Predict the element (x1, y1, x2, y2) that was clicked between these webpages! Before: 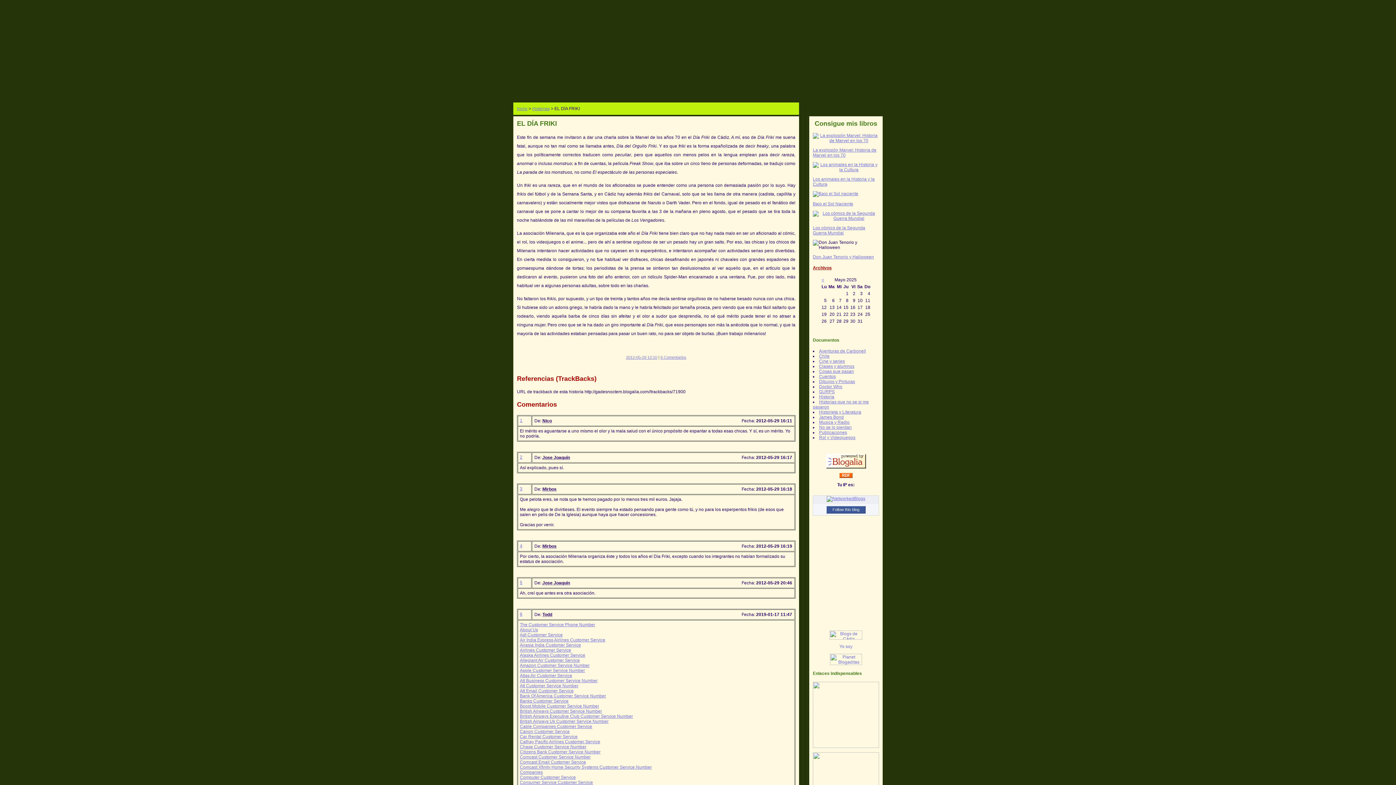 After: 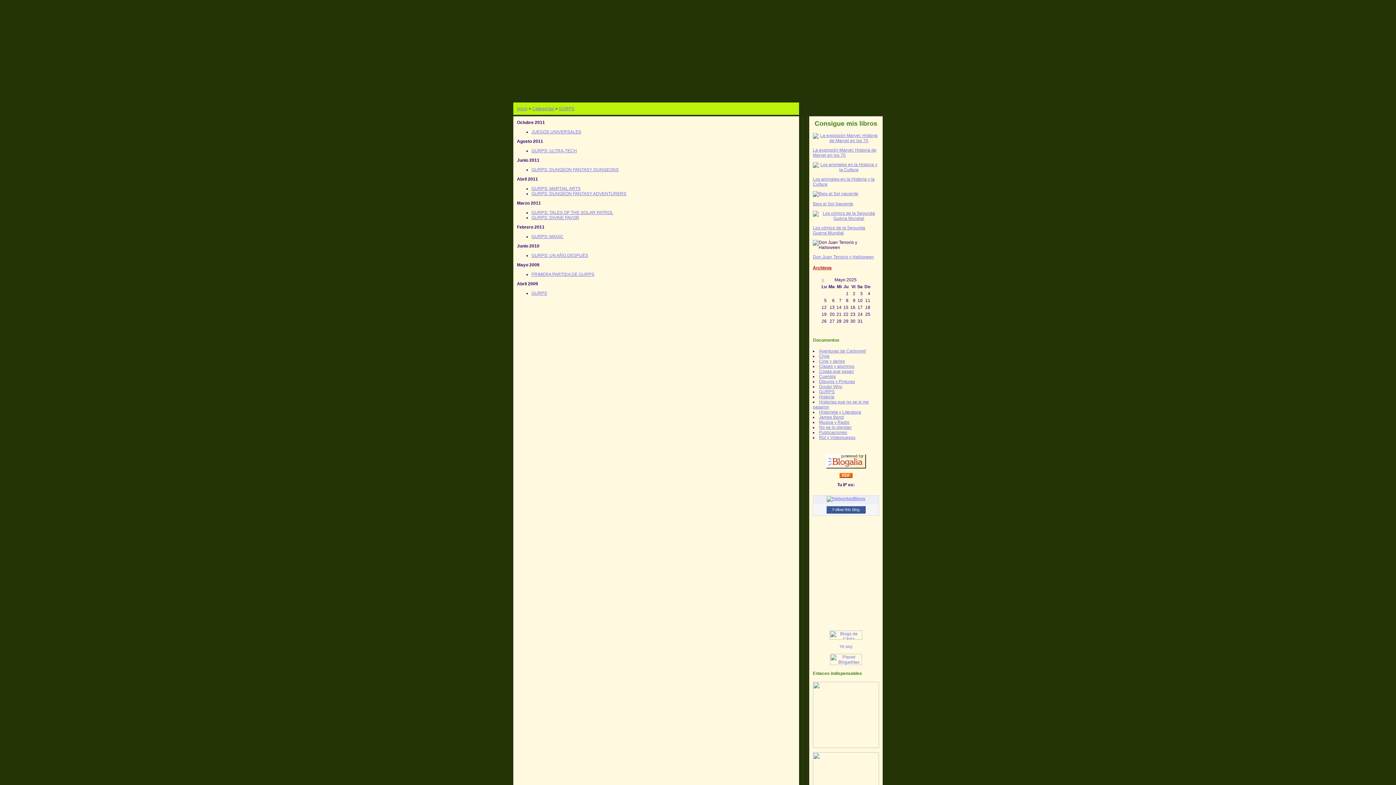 Action: bbox: (819, 389, 834, 394) label: GURPS